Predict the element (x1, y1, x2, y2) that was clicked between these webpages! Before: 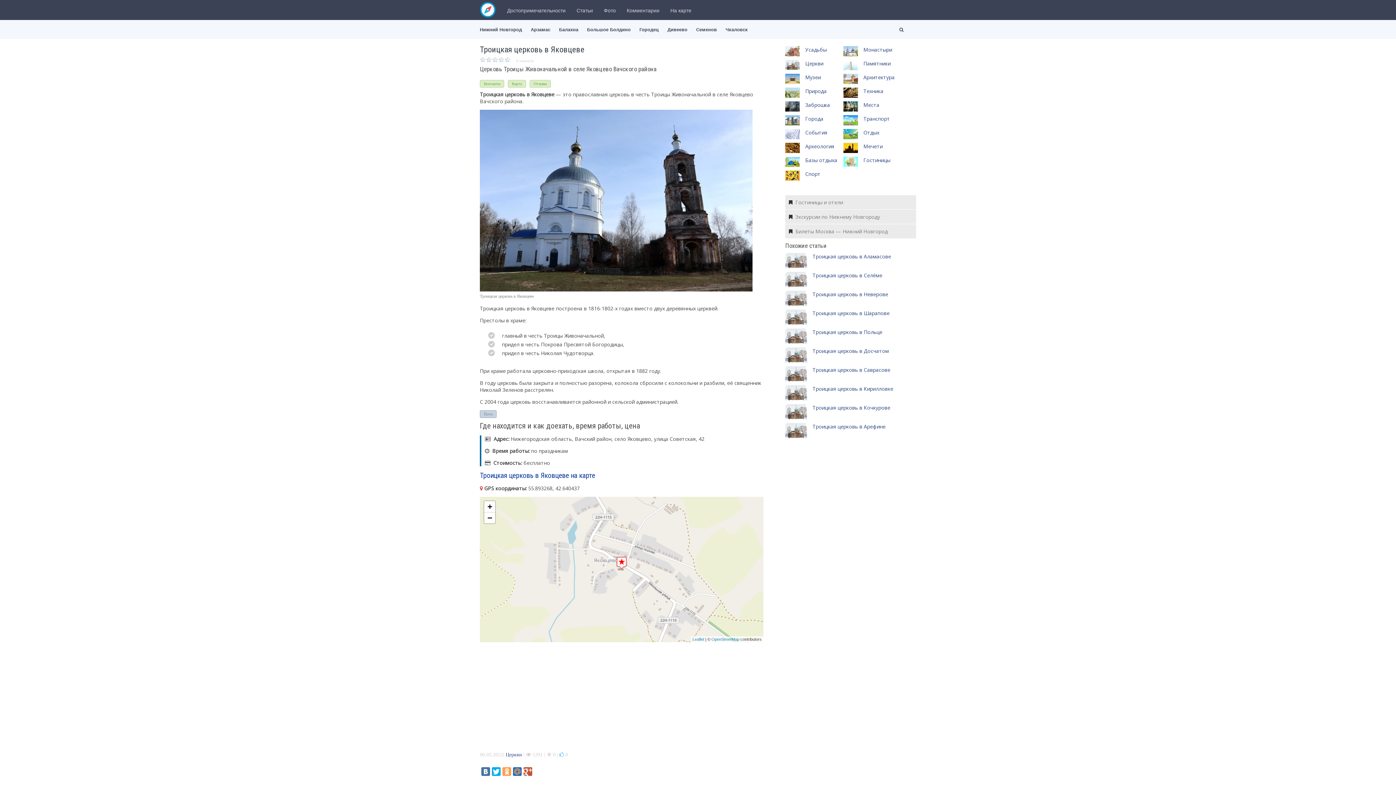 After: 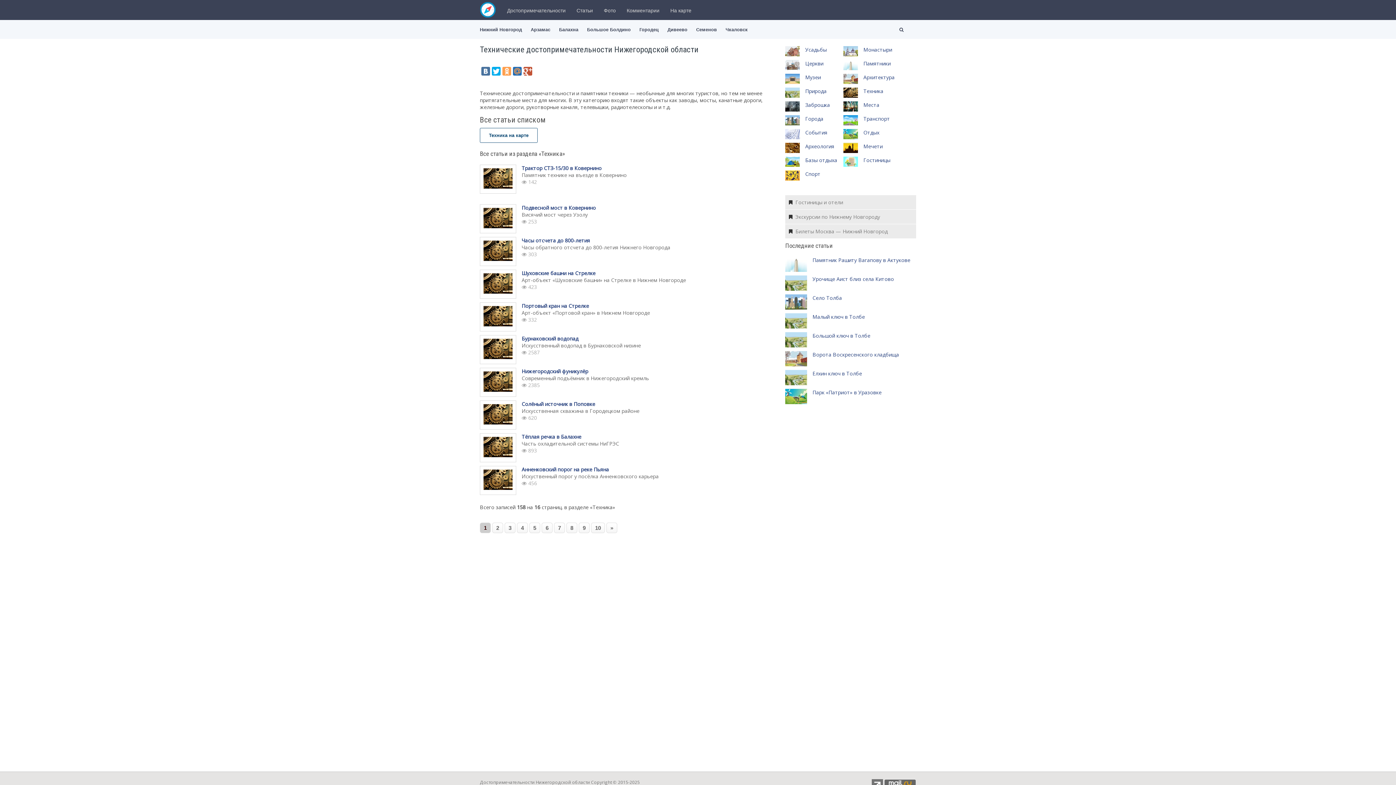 Action: label: Техника bbox: (863, 87, 883, 94)